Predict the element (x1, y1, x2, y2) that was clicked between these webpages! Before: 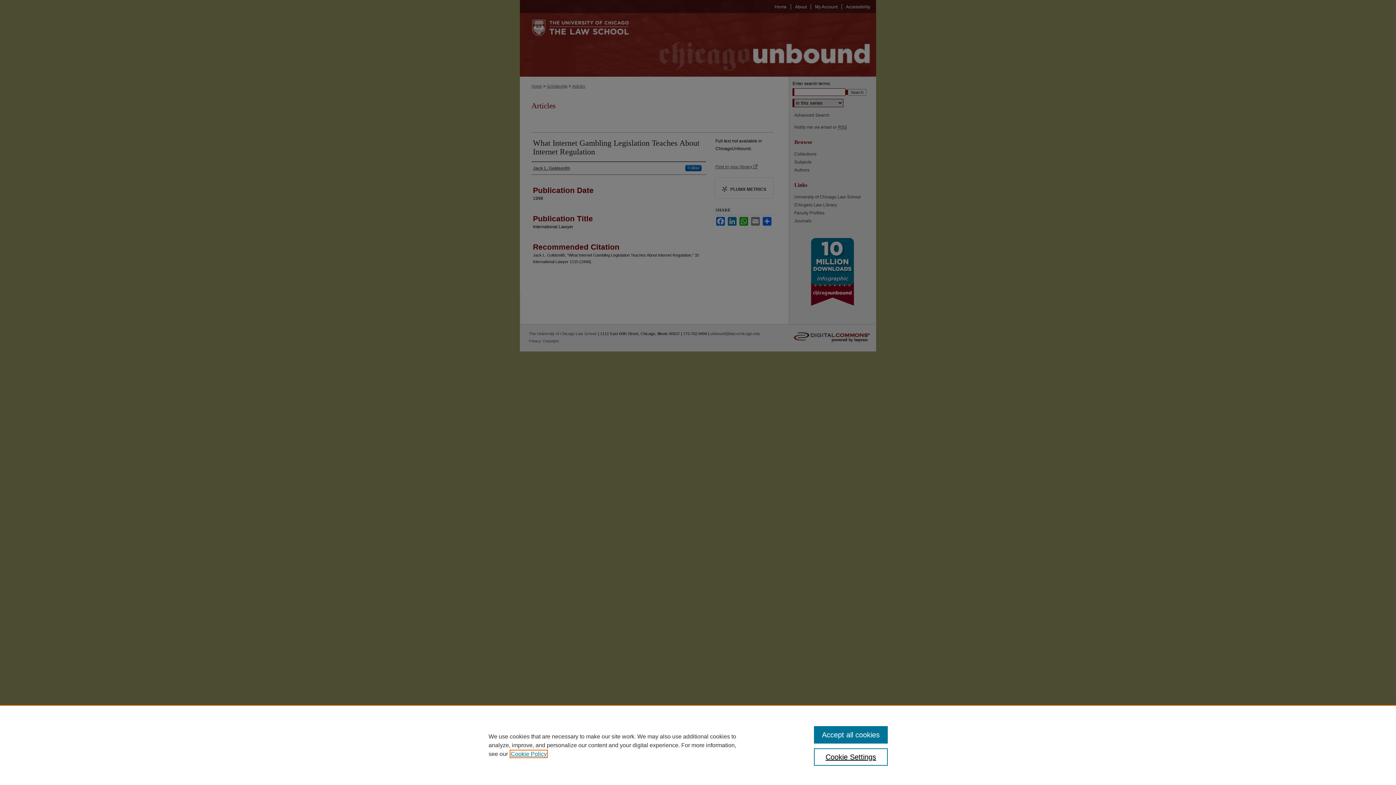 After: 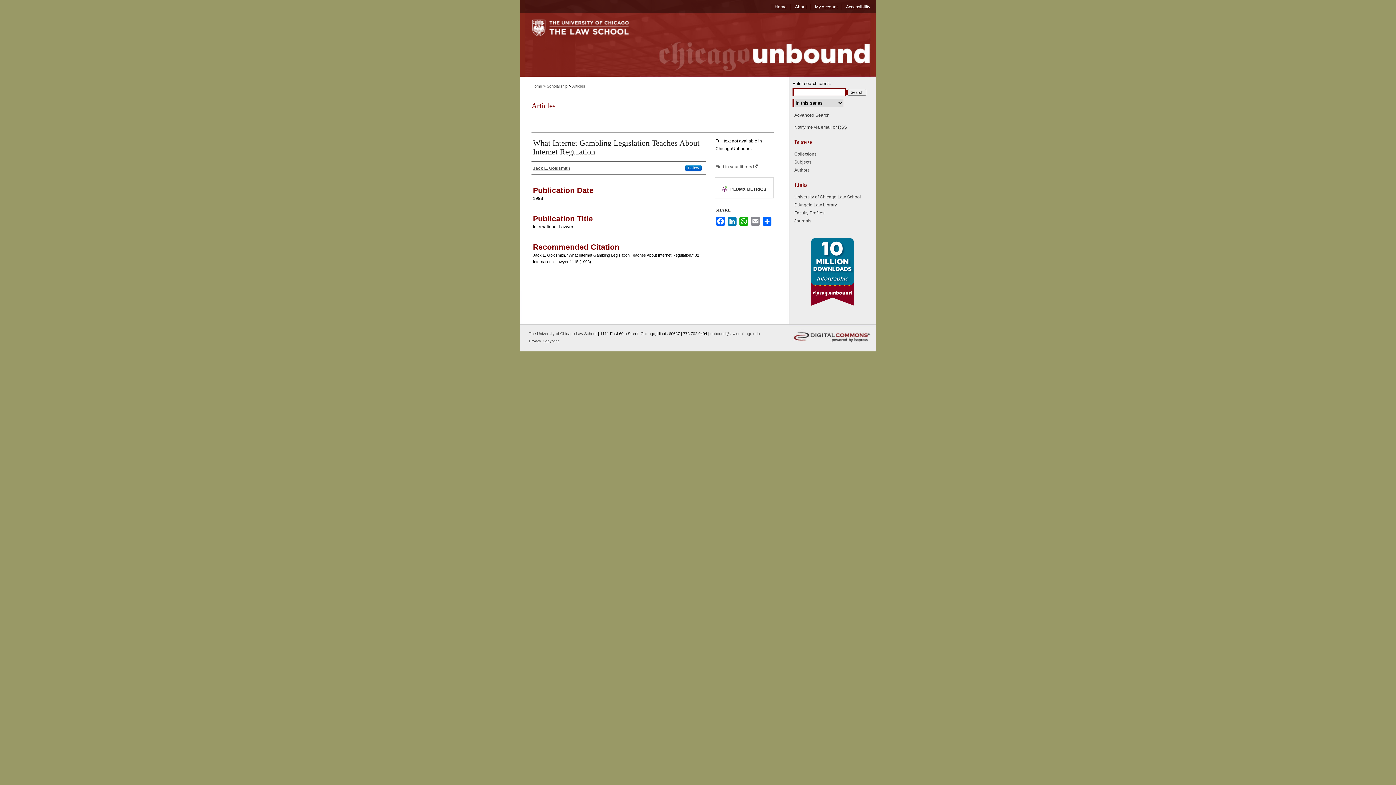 Action: label: Accept all cookies bbox: (814, 726, 887, 744)